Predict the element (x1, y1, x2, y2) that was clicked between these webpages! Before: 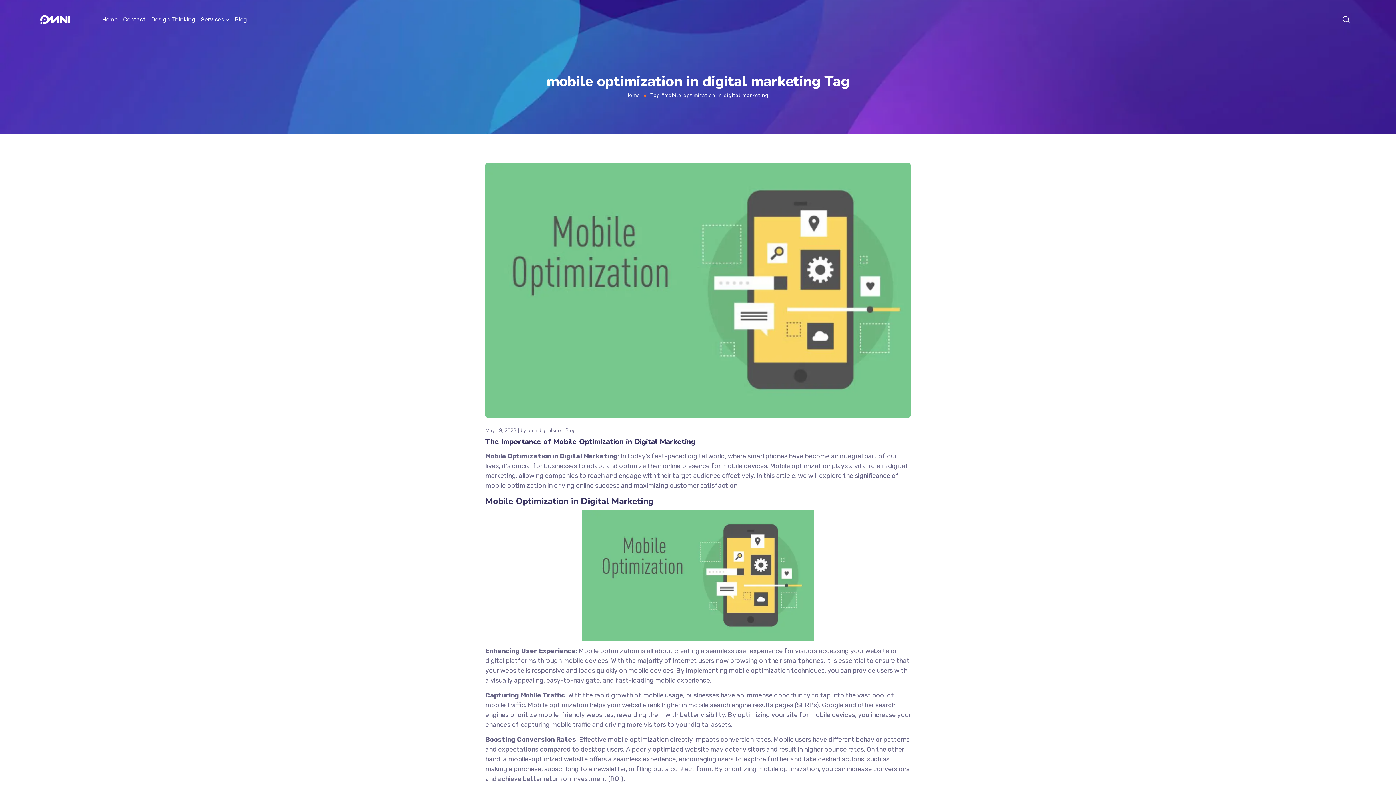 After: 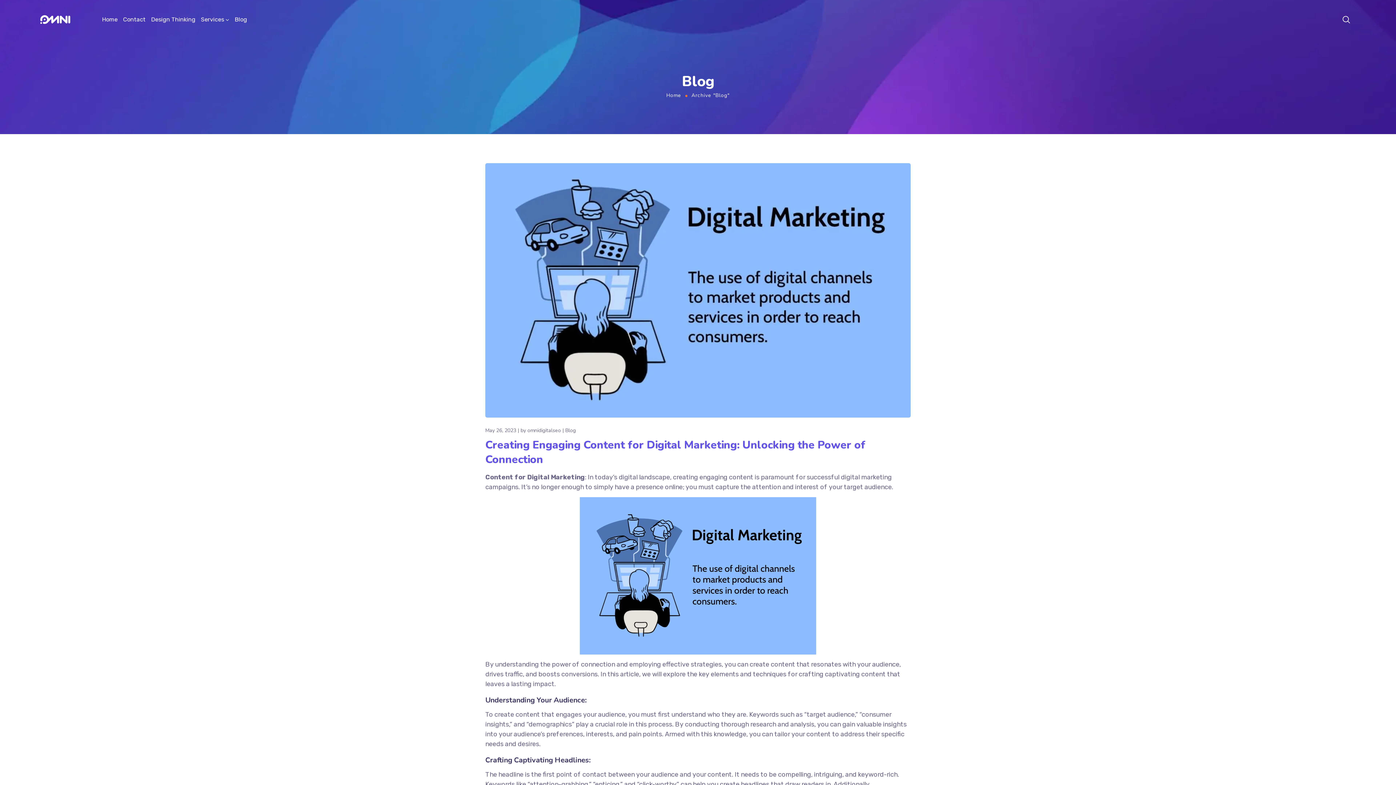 Action: label: Blog bbox: (565, 426, 576, 434)